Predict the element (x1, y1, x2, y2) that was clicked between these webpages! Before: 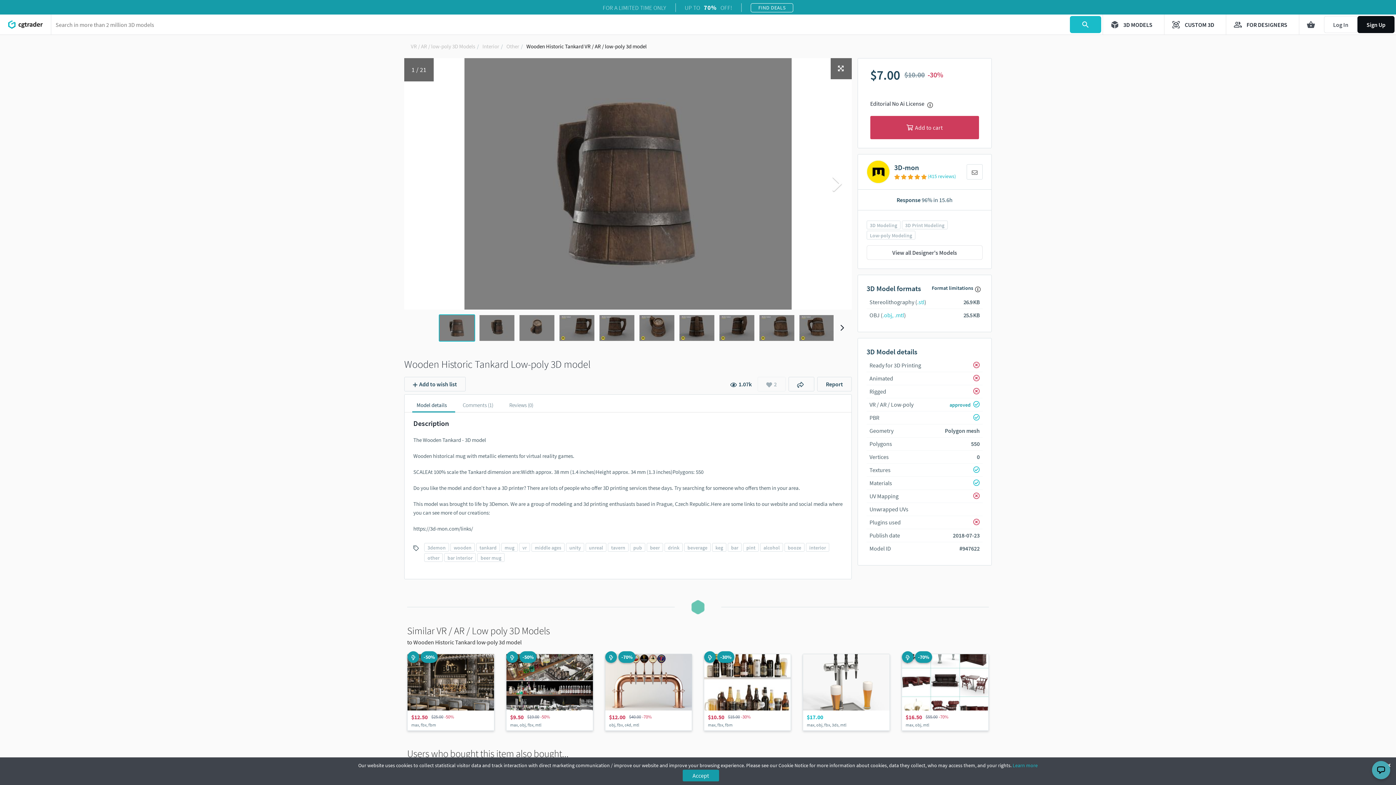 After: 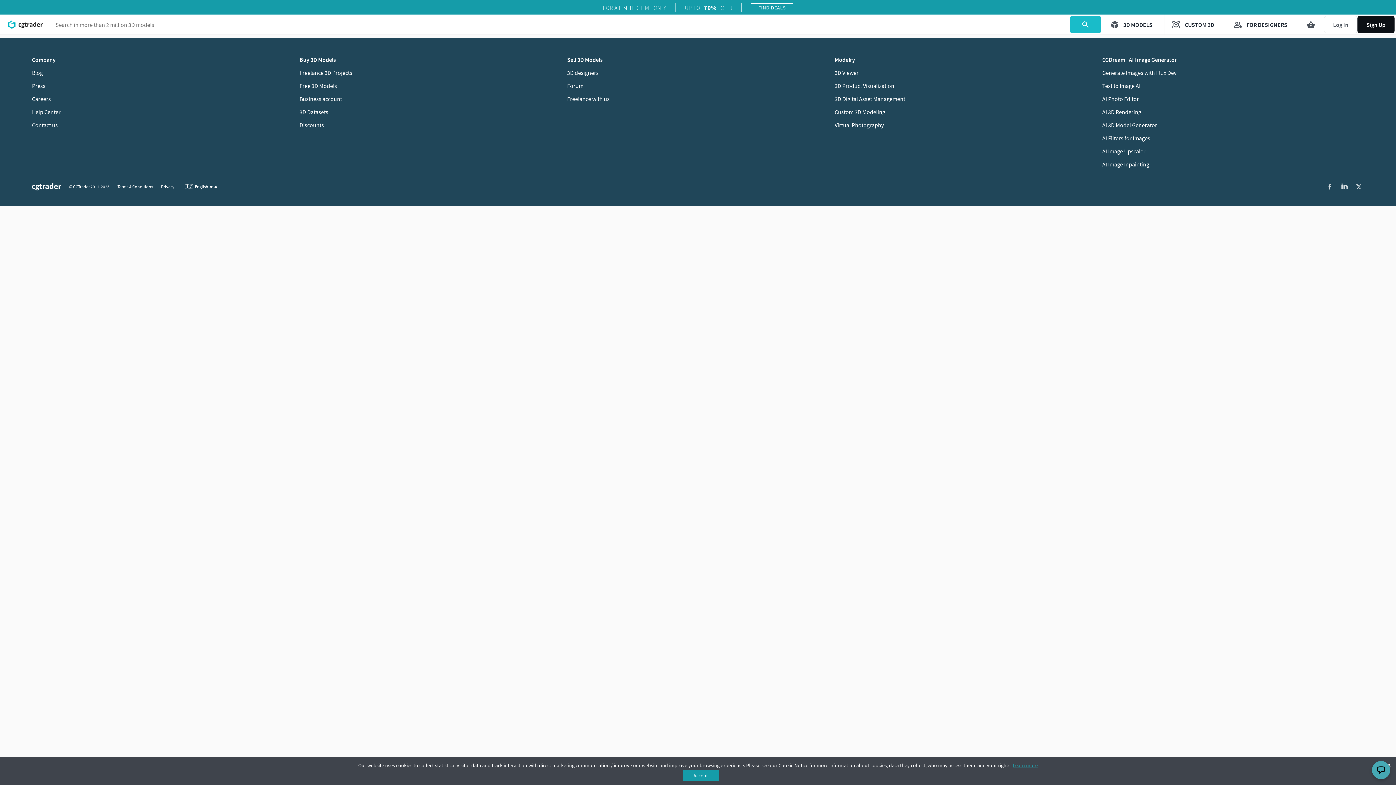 Action: bbox: (866, 245, 982, 260) label: View all Designer's Models